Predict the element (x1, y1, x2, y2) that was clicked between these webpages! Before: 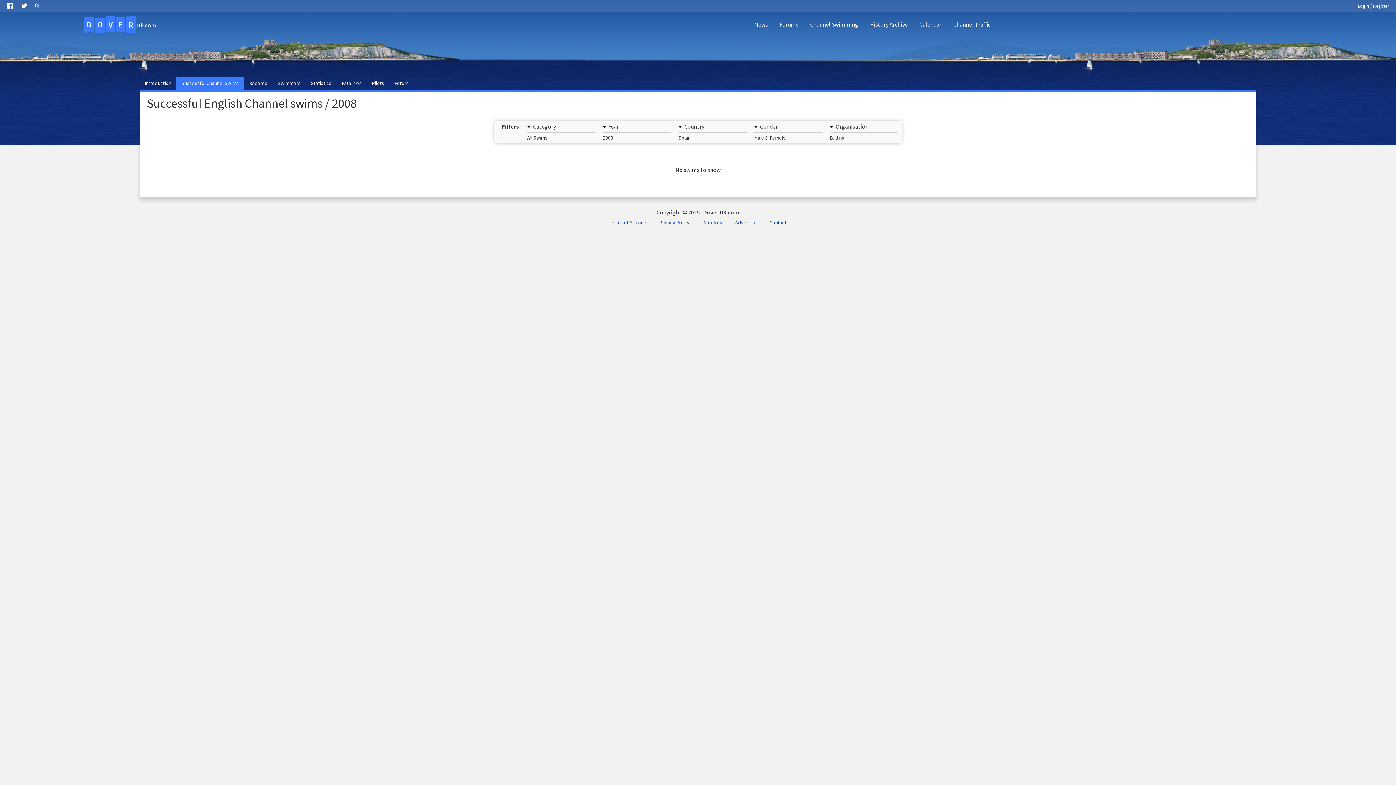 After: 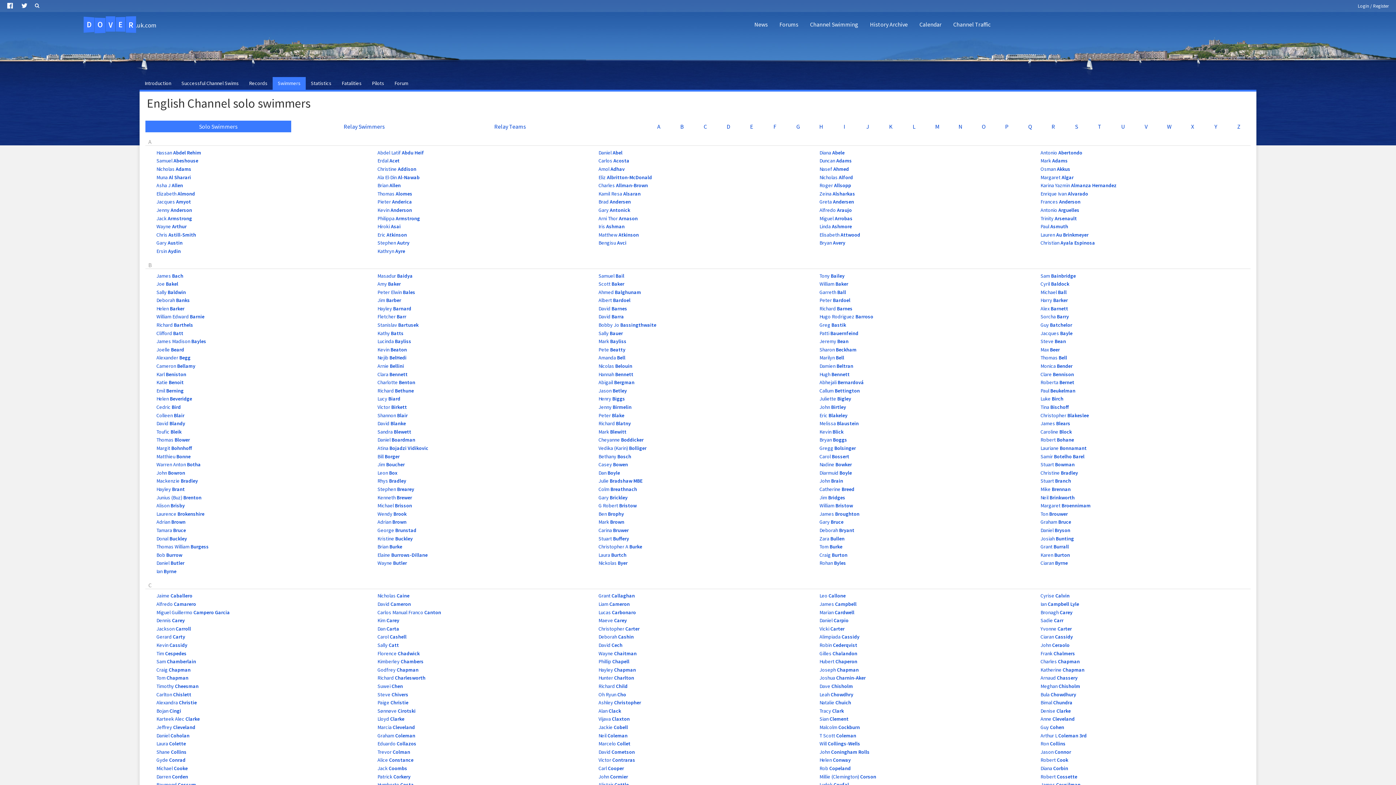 Action: bbox: (272, 77, 305, 89) label: Swimmers